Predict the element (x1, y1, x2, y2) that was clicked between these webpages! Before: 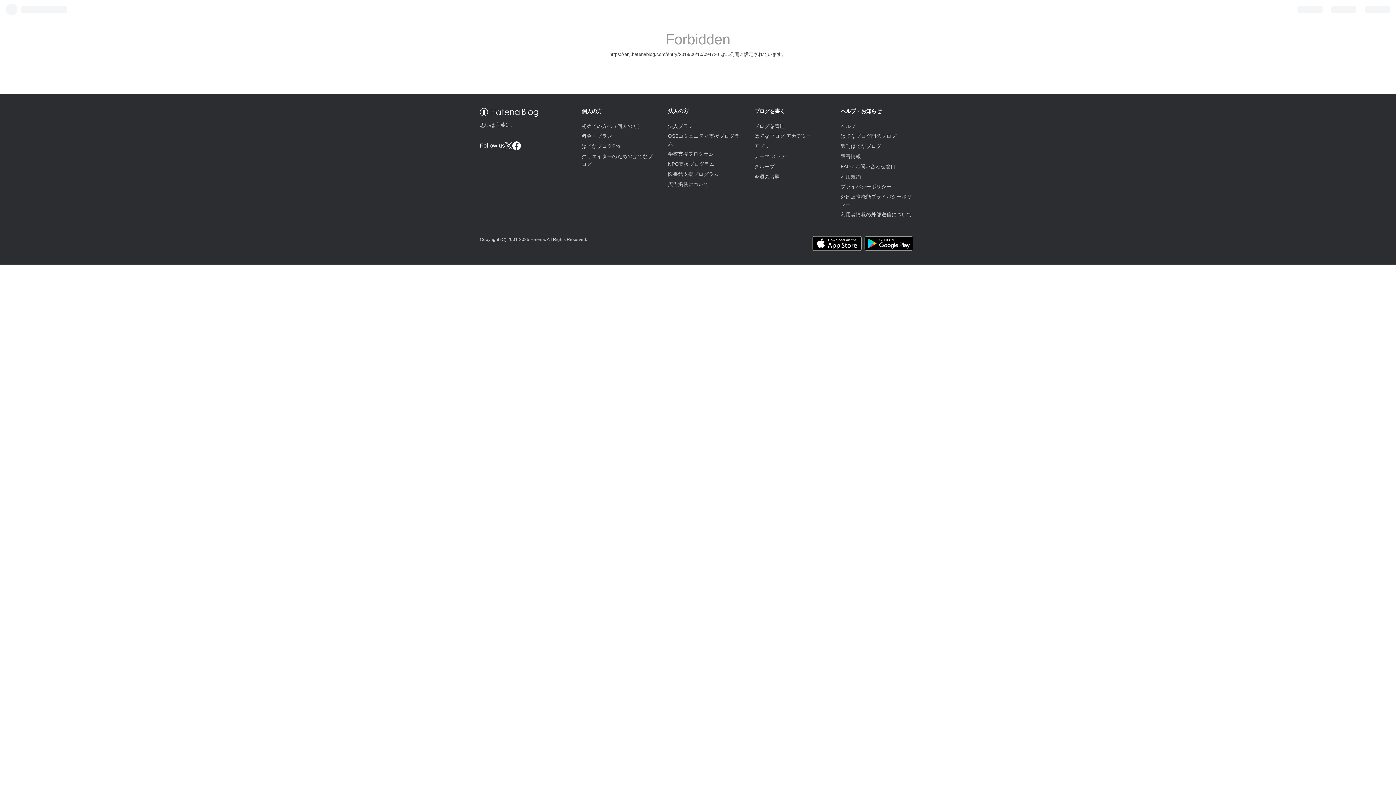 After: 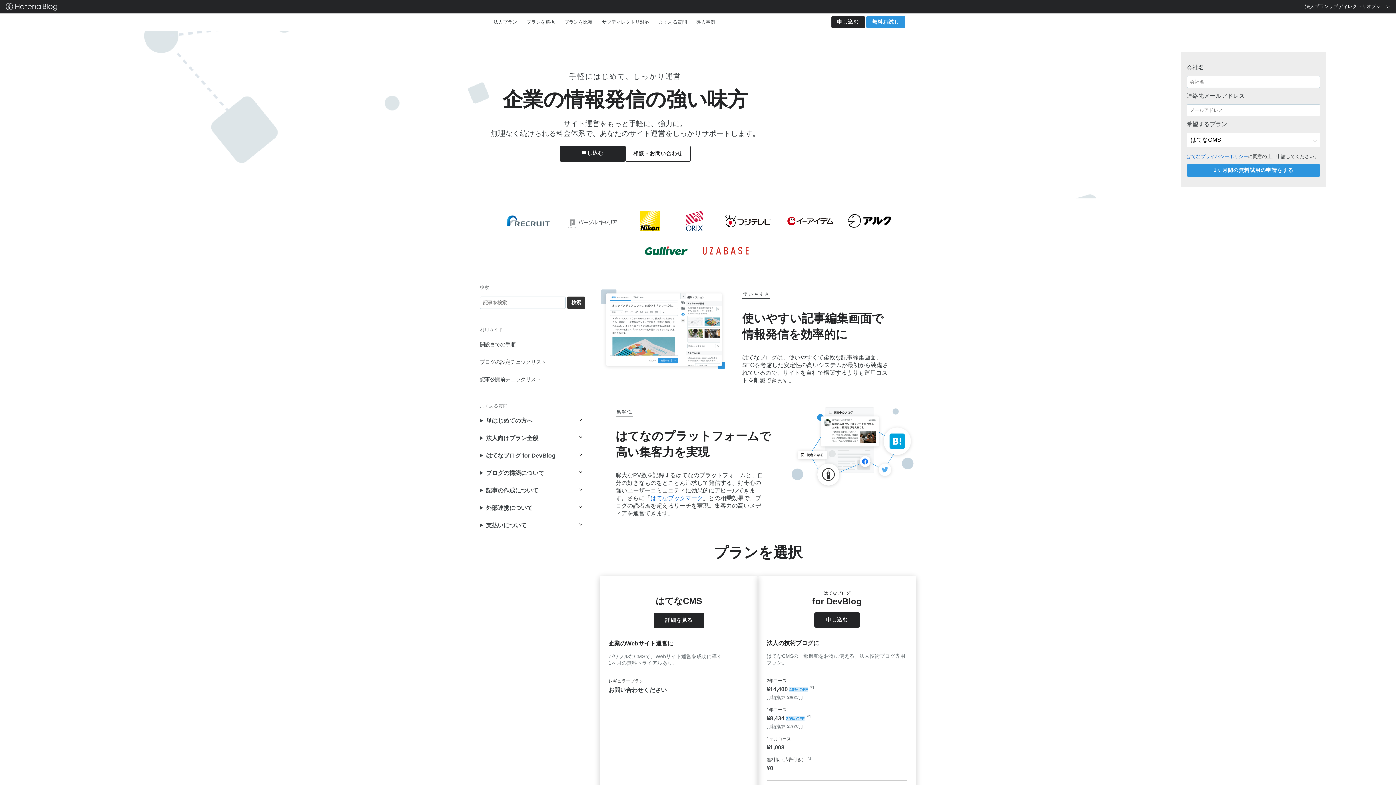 Action: label: 法人プラン bbox: (668, 123, 693, 128)